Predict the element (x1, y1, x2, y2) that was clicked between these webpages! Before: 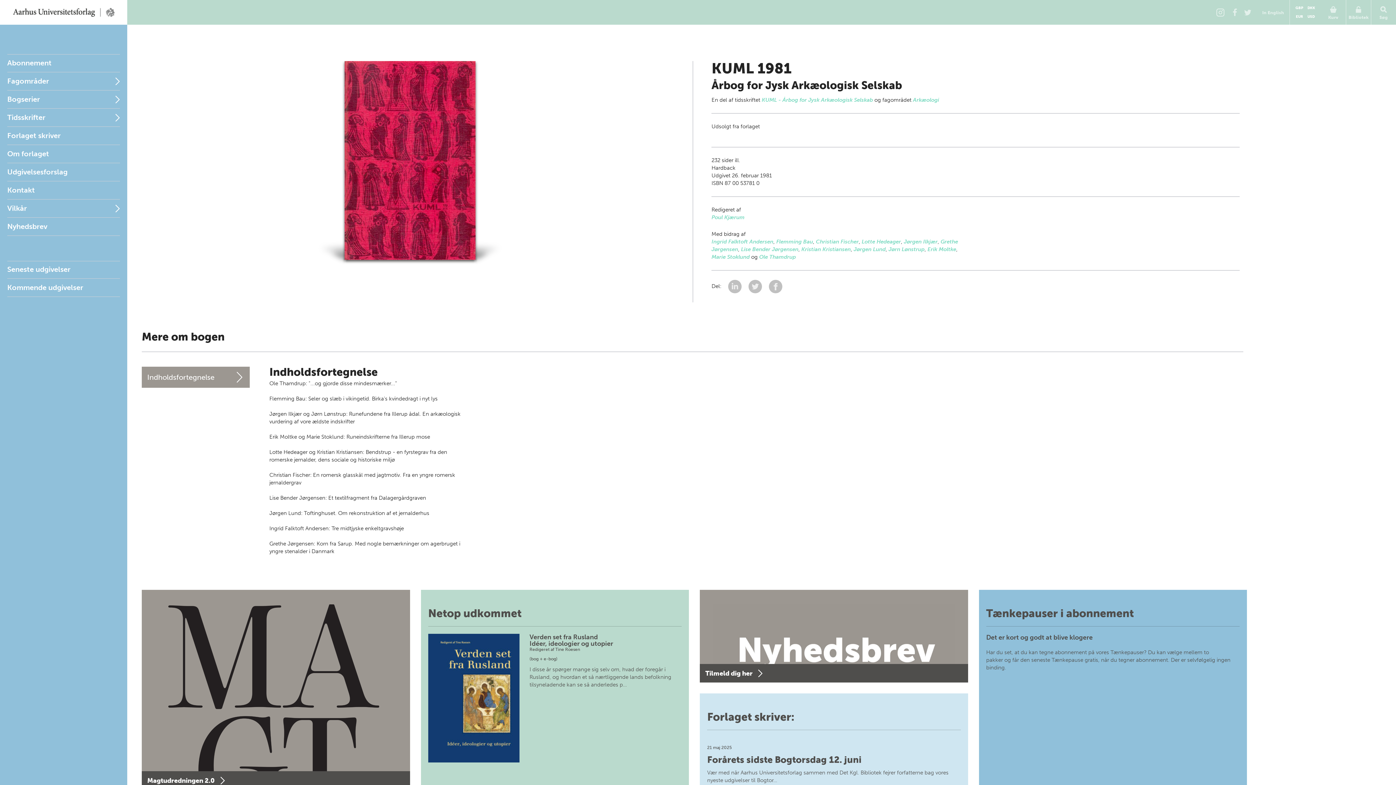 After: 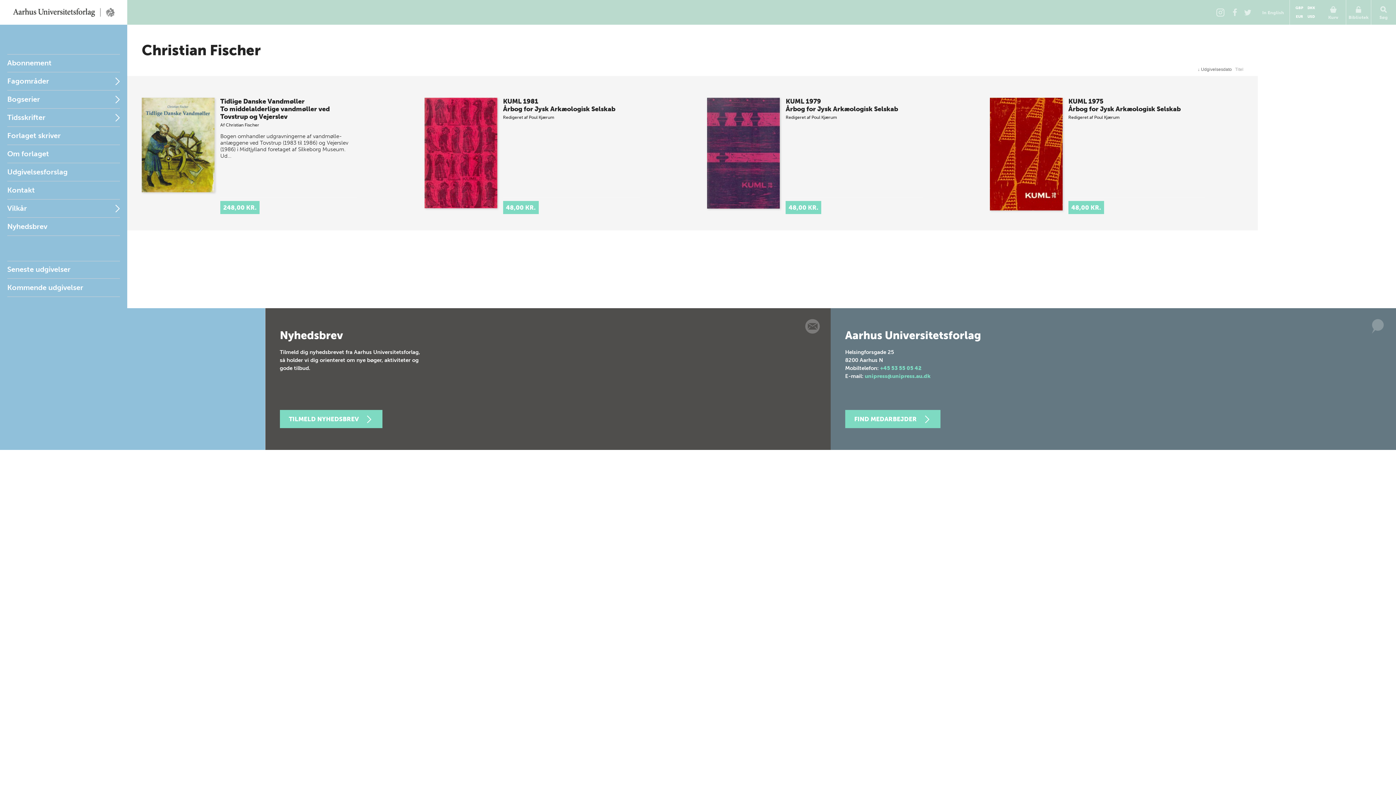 Action: label: Christian Fischer bbox: (816, 238, 858, 245)